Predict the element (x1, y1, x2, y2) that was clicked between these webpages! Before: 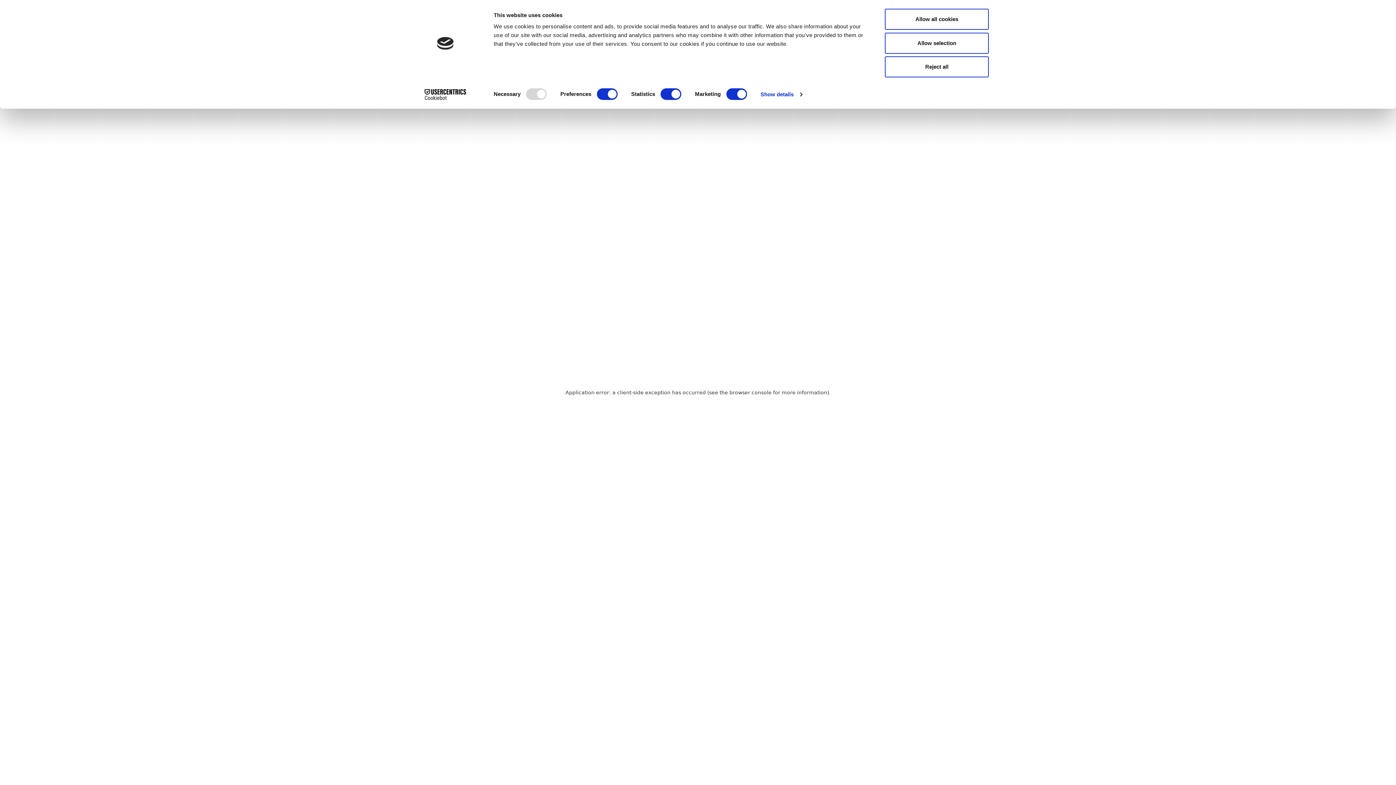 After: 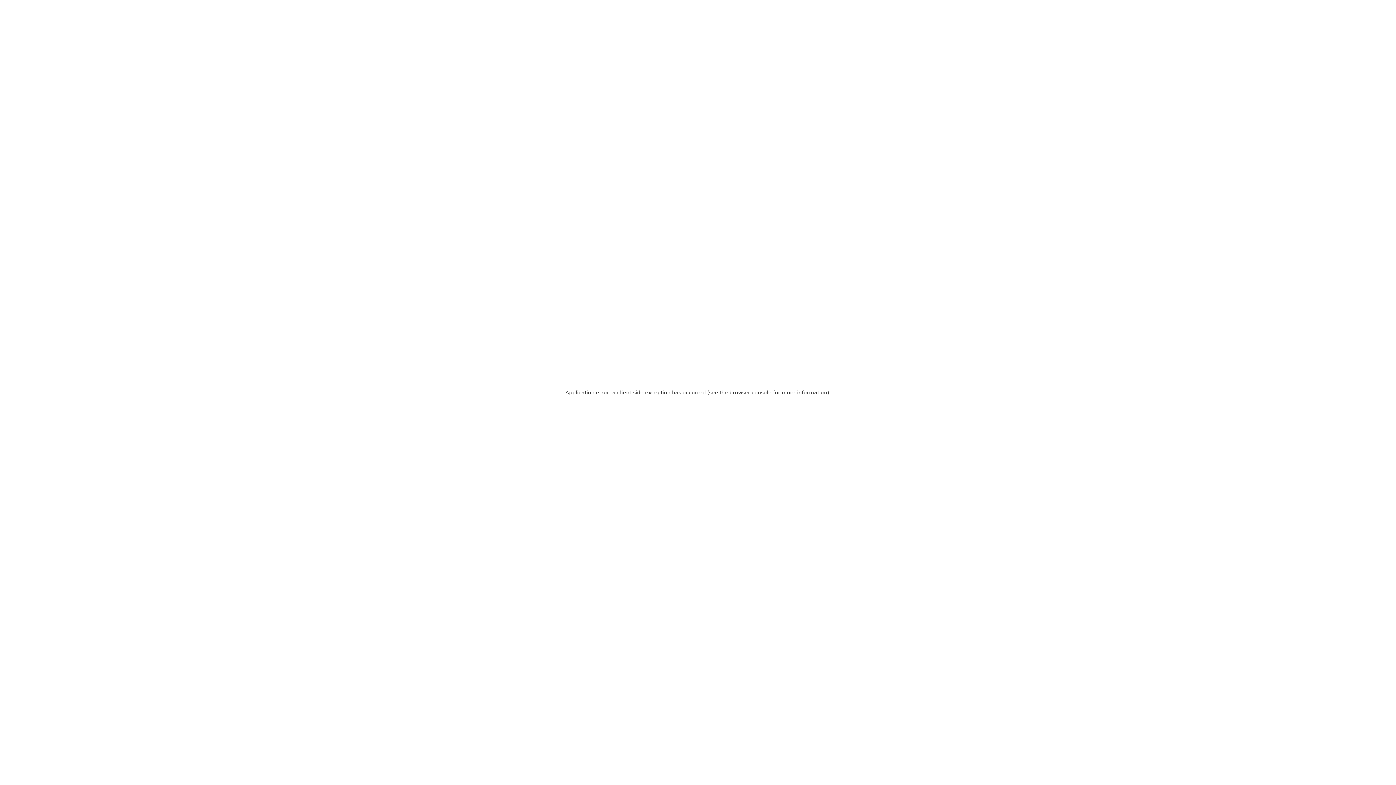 Action: bbox: (885, 56, 989, 77) label: Reject all